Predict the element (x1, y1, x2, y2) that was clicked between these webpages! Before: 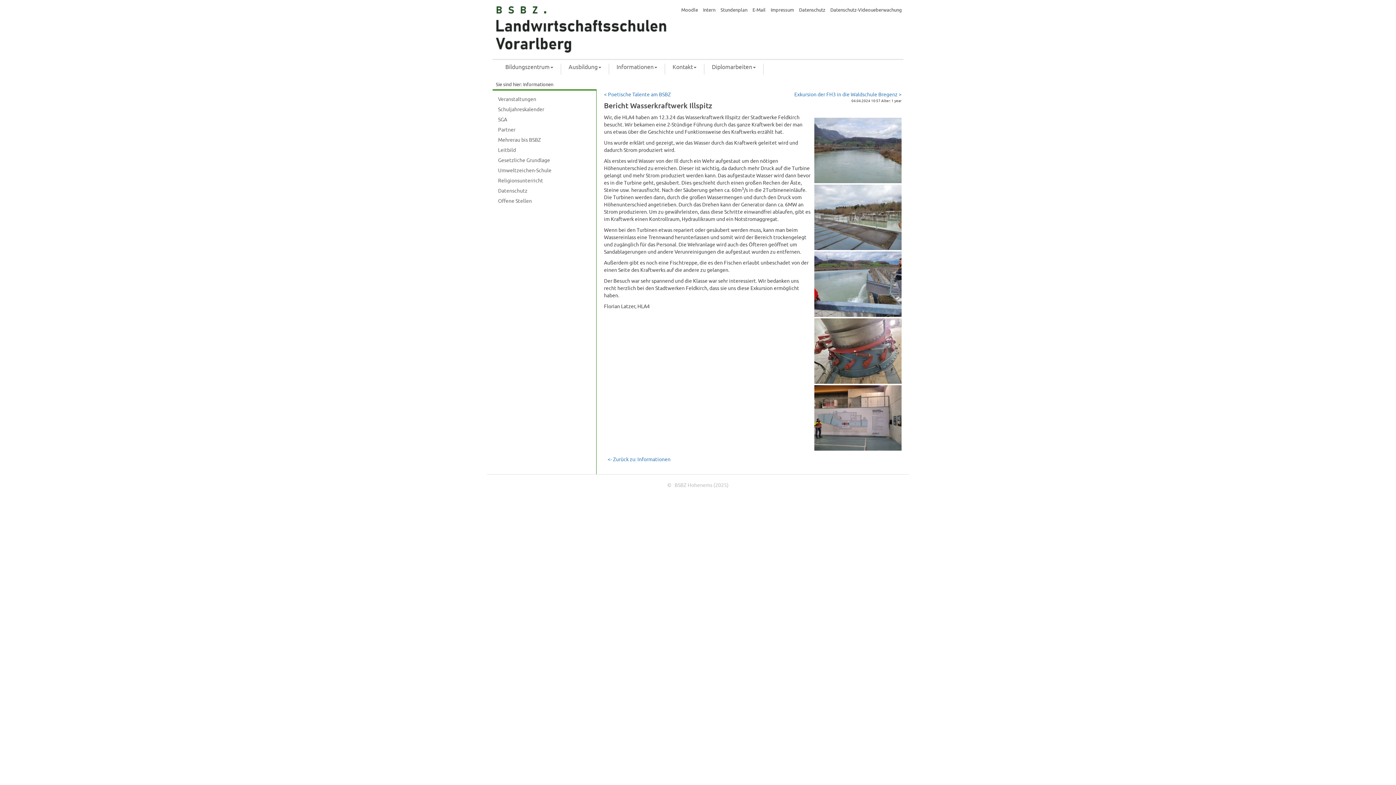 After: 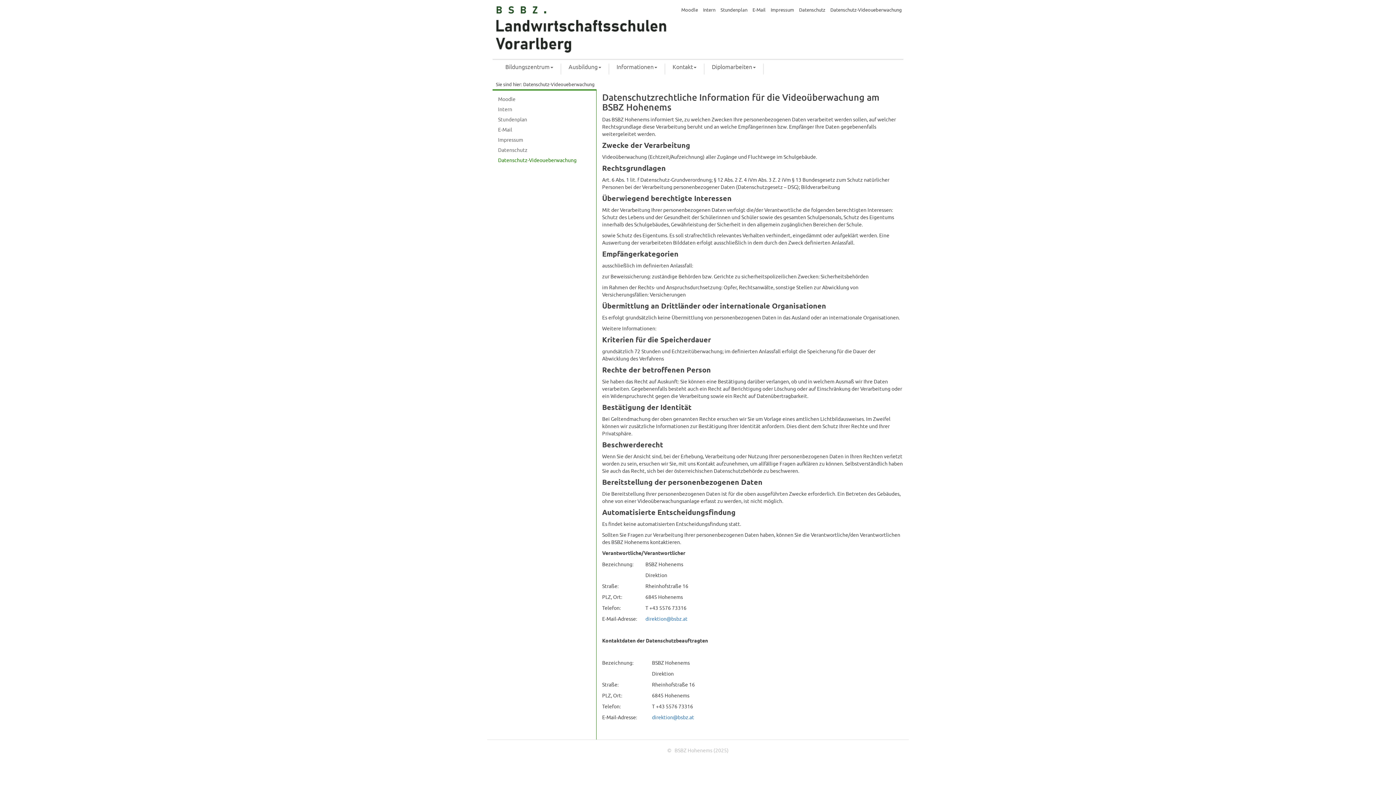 Action: bbox: (830, 7, 902, 12) label: Datenschutz-Videoueberwachung